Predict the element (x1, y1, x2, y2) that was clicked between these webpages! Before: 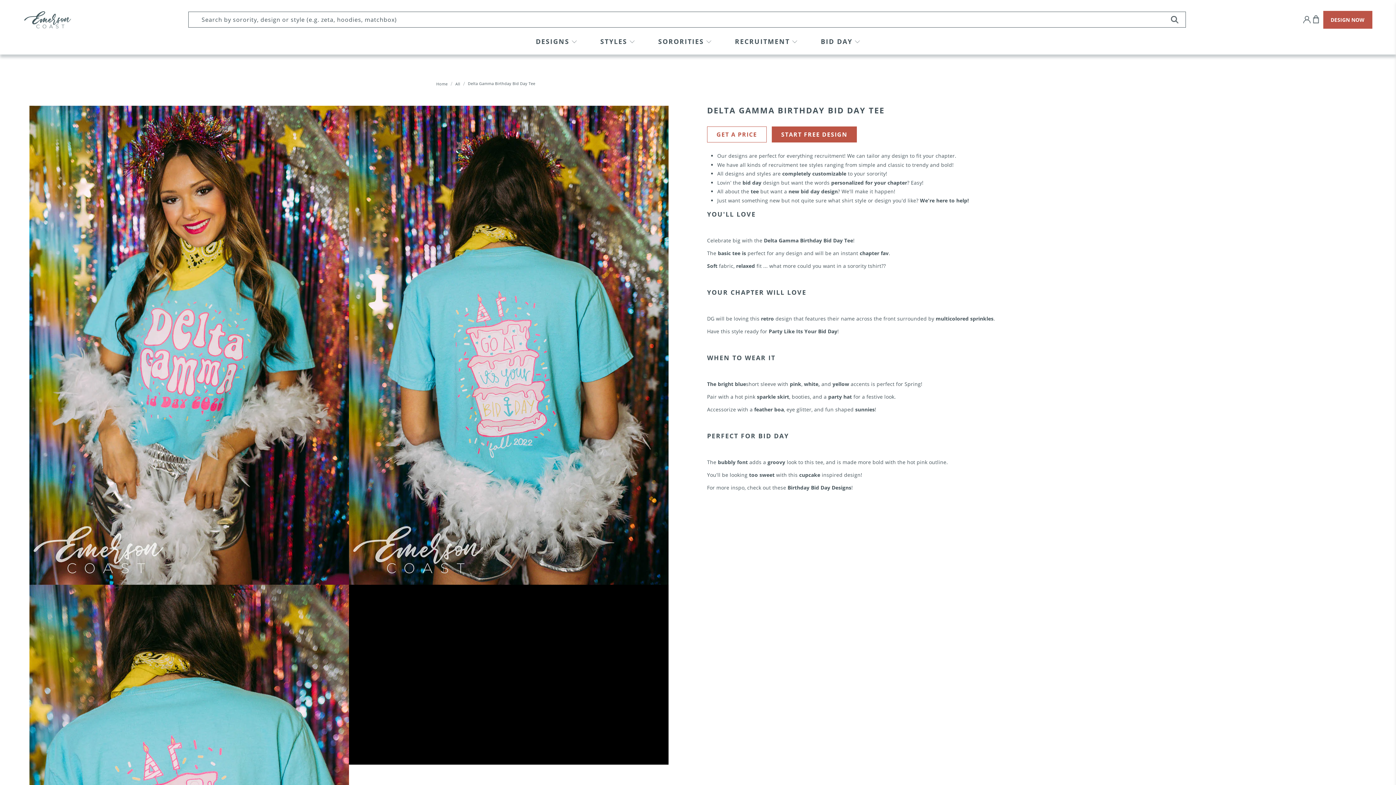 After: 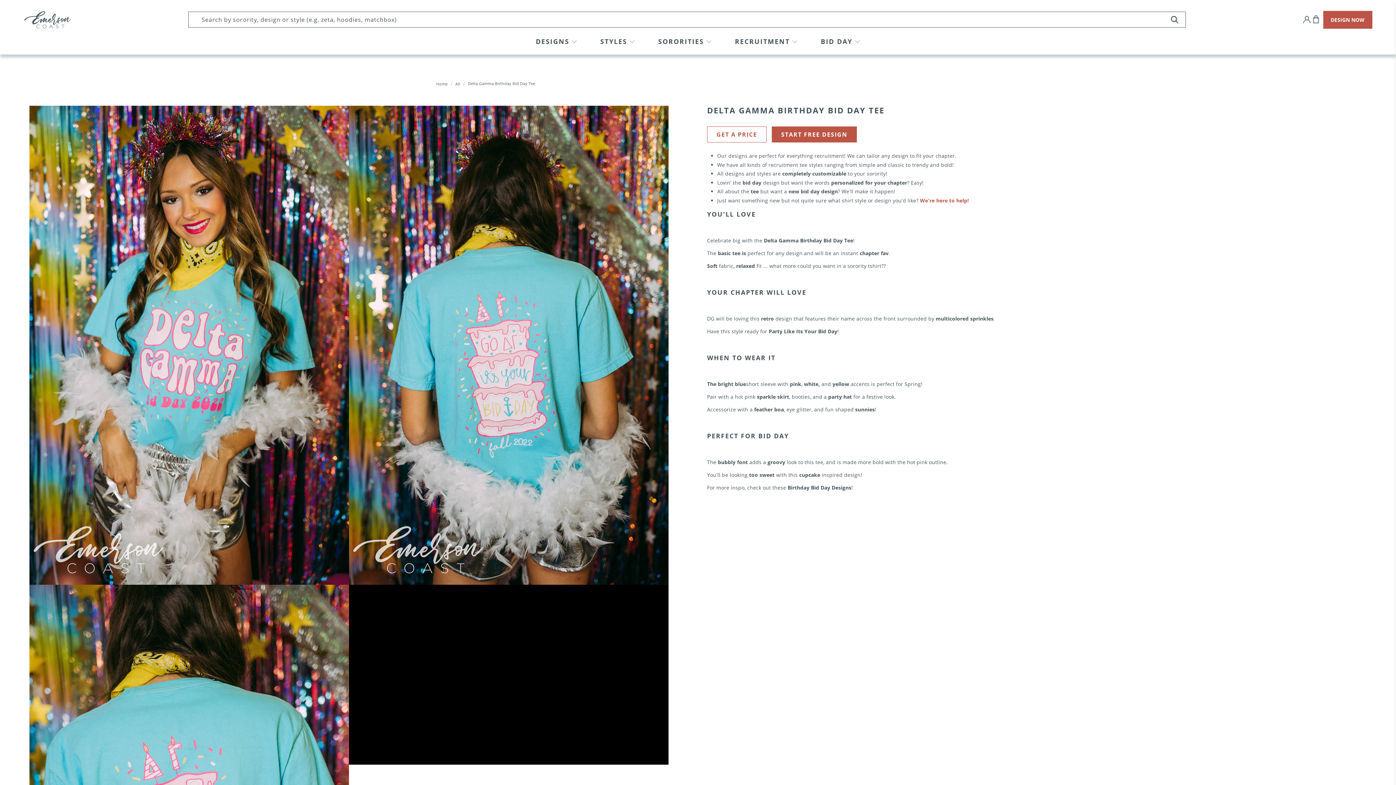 Action: bbox: (920, 196, 969, 203) label: We're here to help!